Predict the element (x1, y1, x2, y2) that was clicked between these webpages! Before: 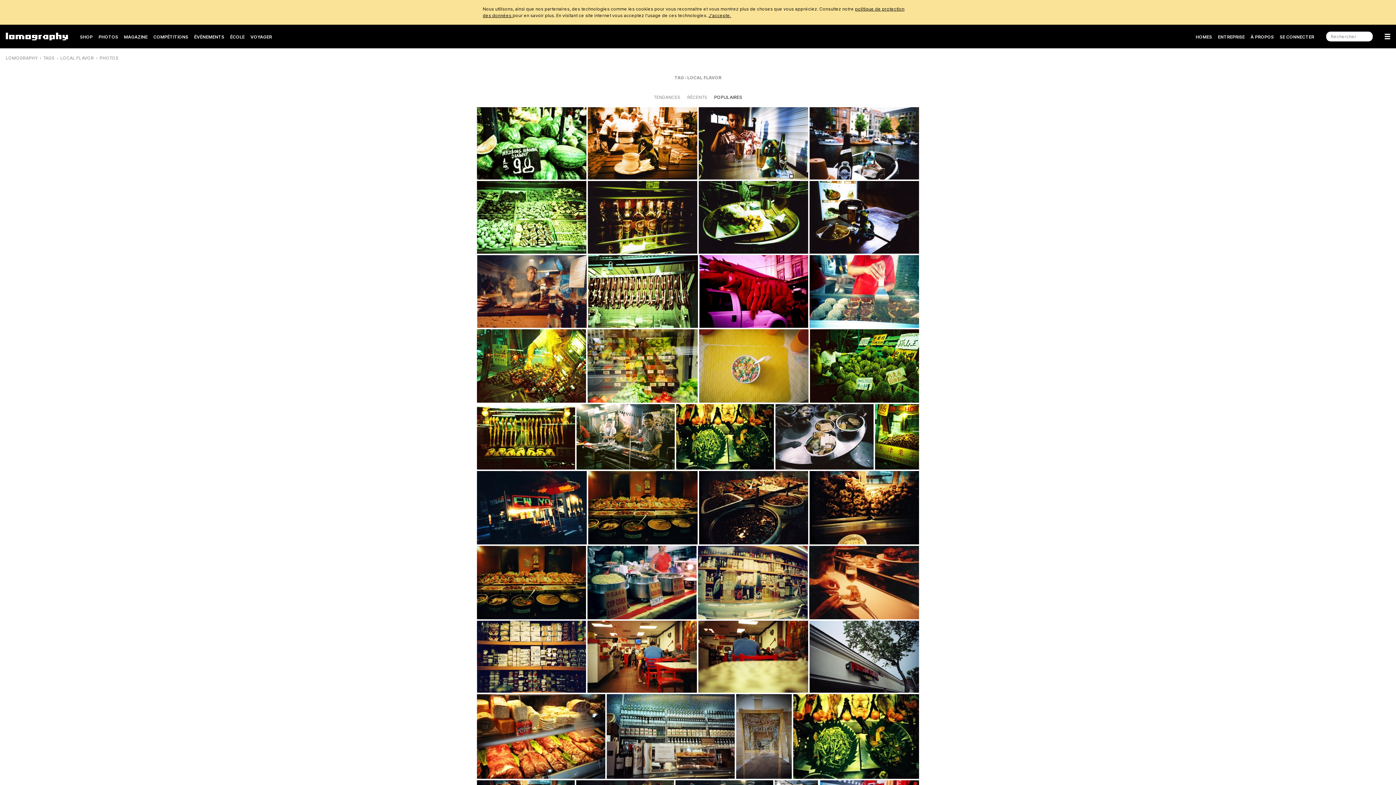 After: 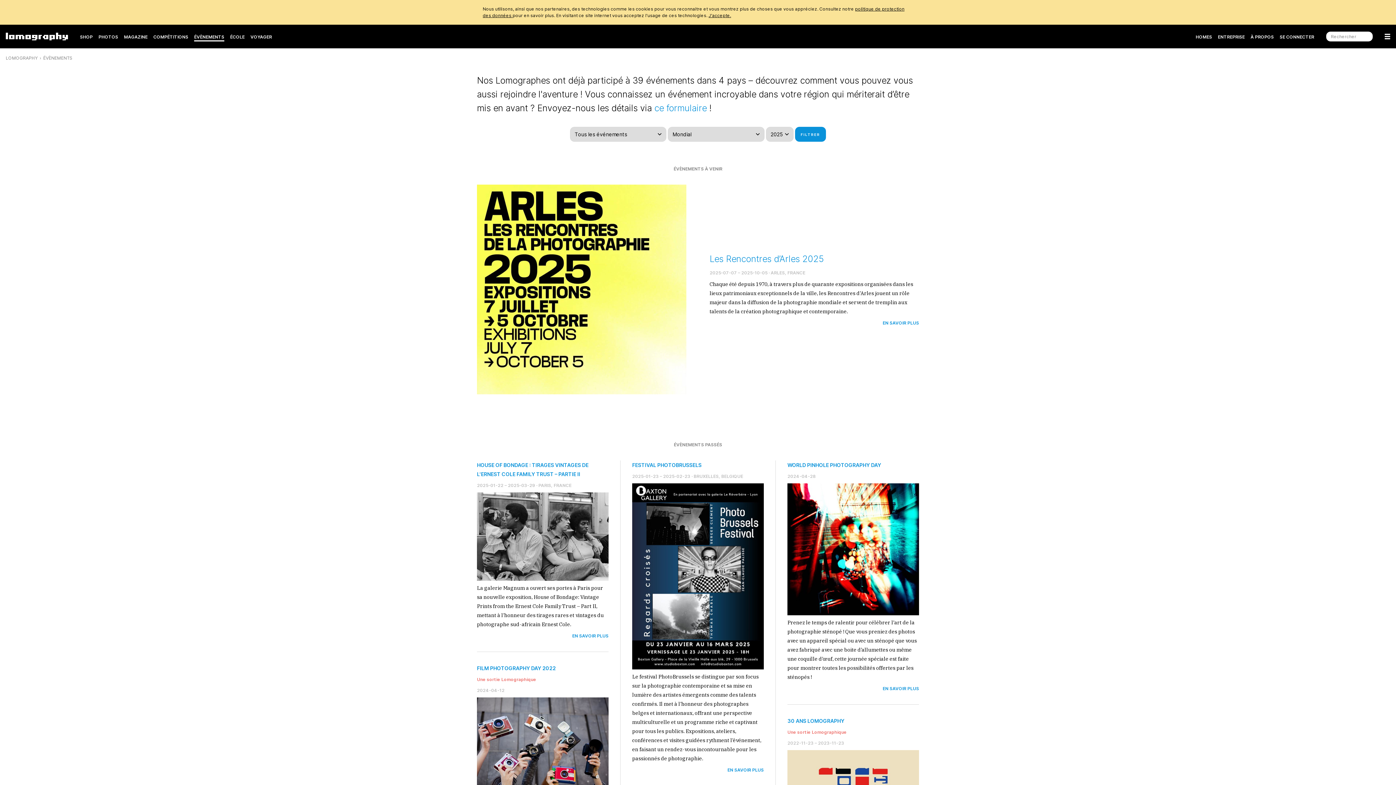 Action: label: ÉVÈNEMENTS bbox: (194, 31, 224, 42)